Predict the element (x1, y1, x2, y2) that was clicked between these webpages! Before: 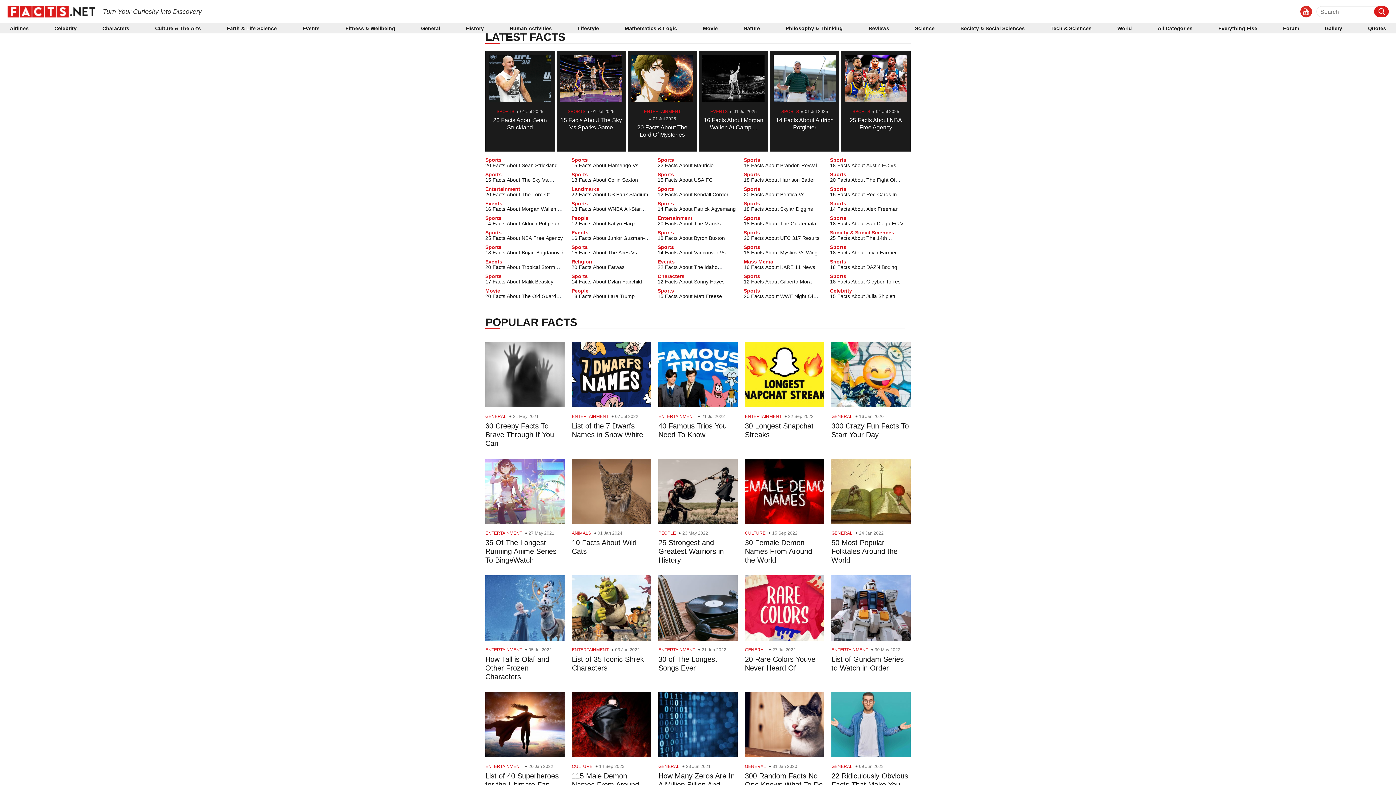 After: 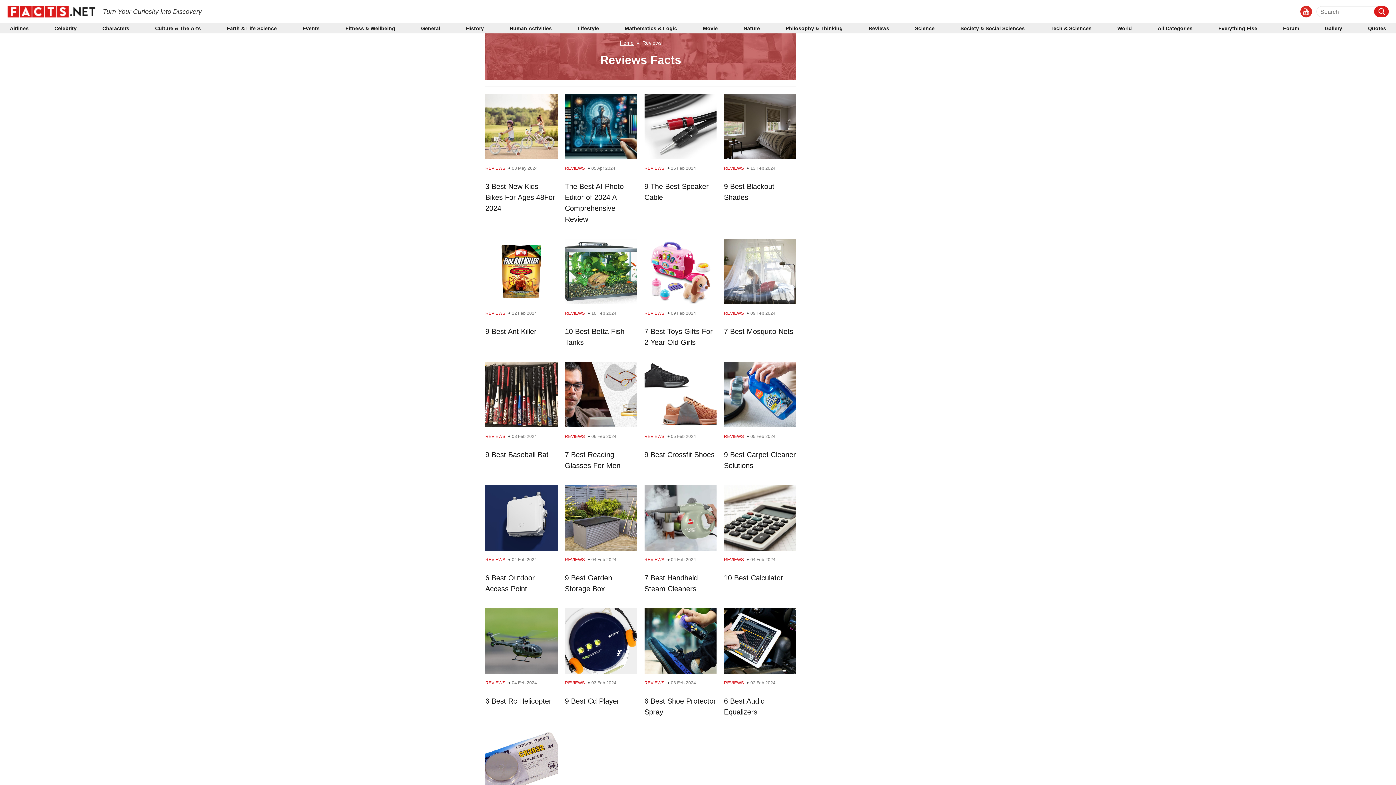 Action: bbox: (868, 26, 889, 30) label: Reviews